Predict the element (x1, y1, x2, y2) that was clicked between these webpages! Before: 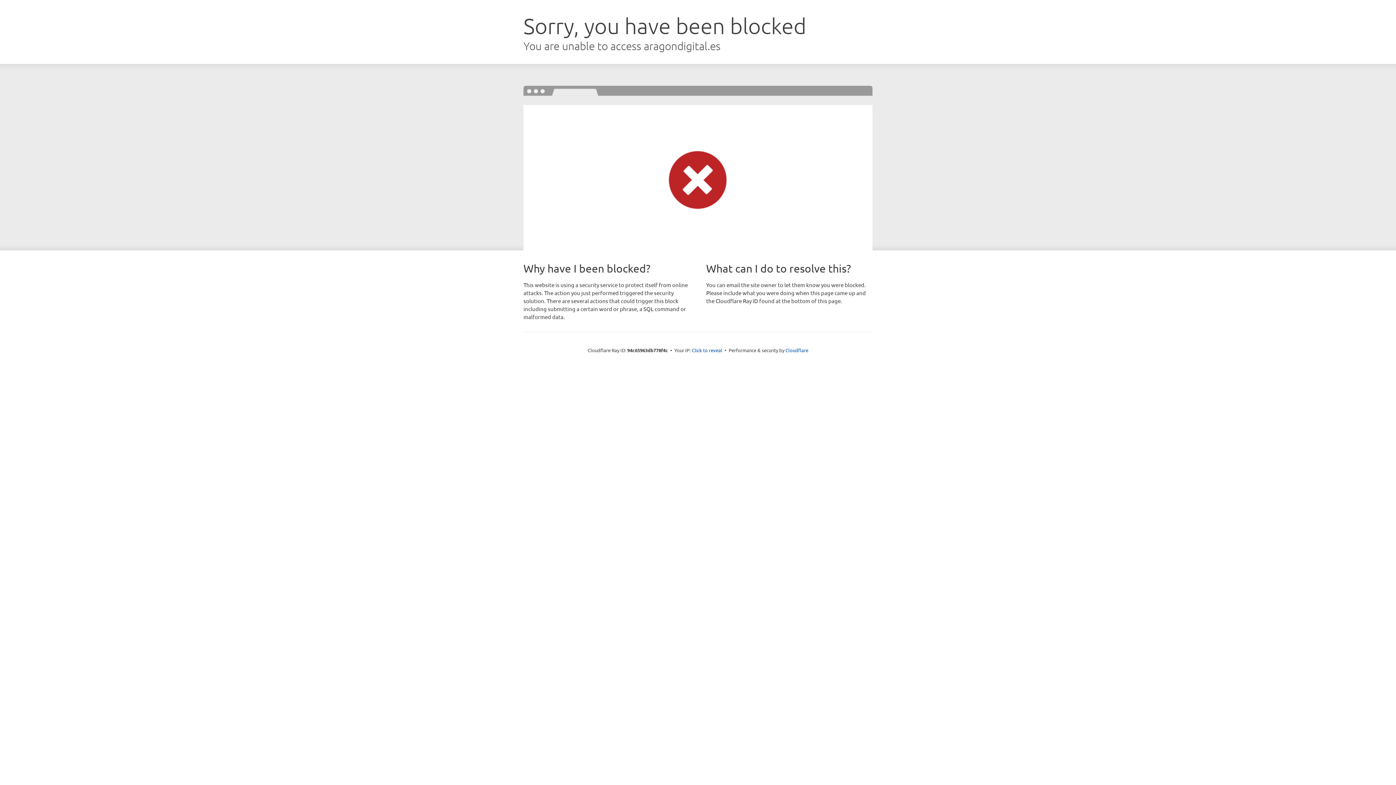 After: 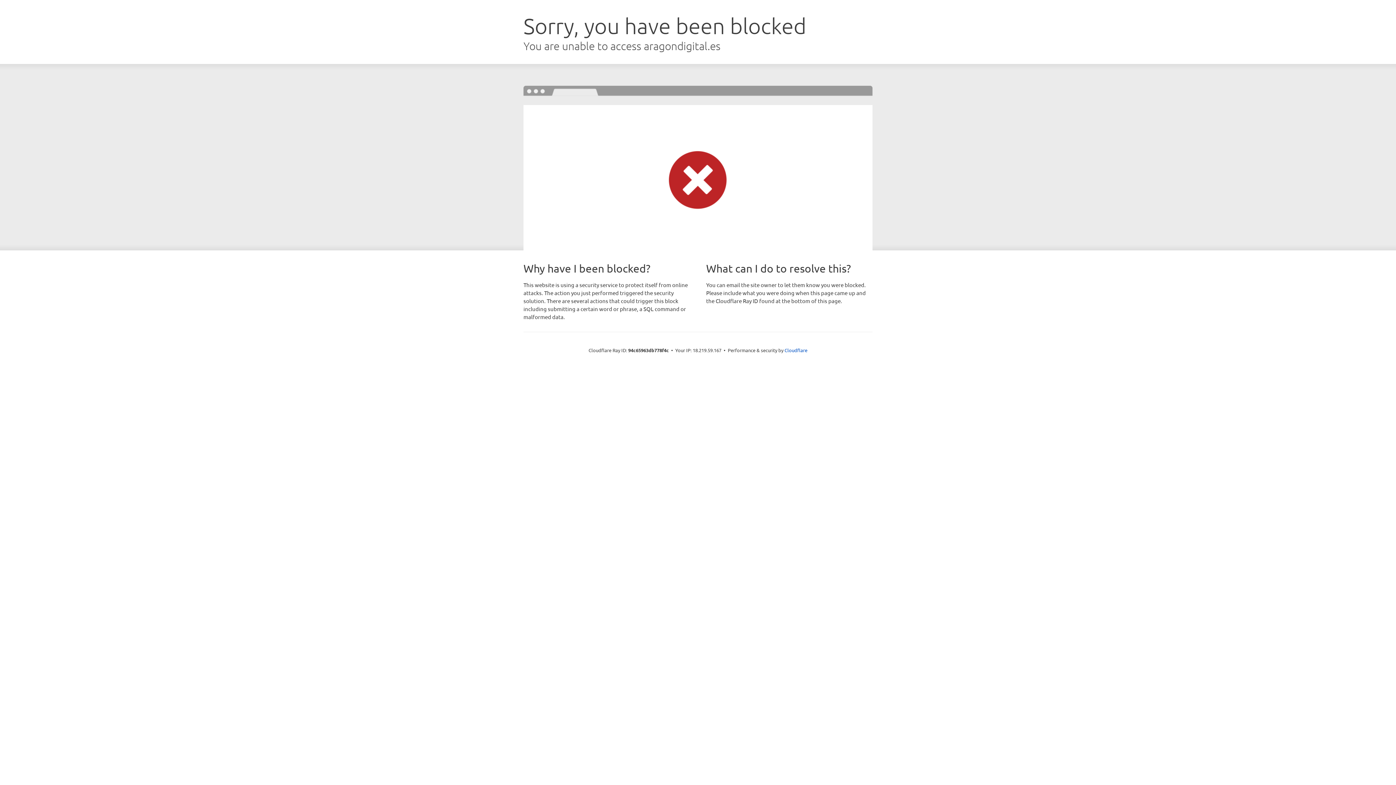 Action: label: Click to reveal bbox: (692, 346, 722, 353)